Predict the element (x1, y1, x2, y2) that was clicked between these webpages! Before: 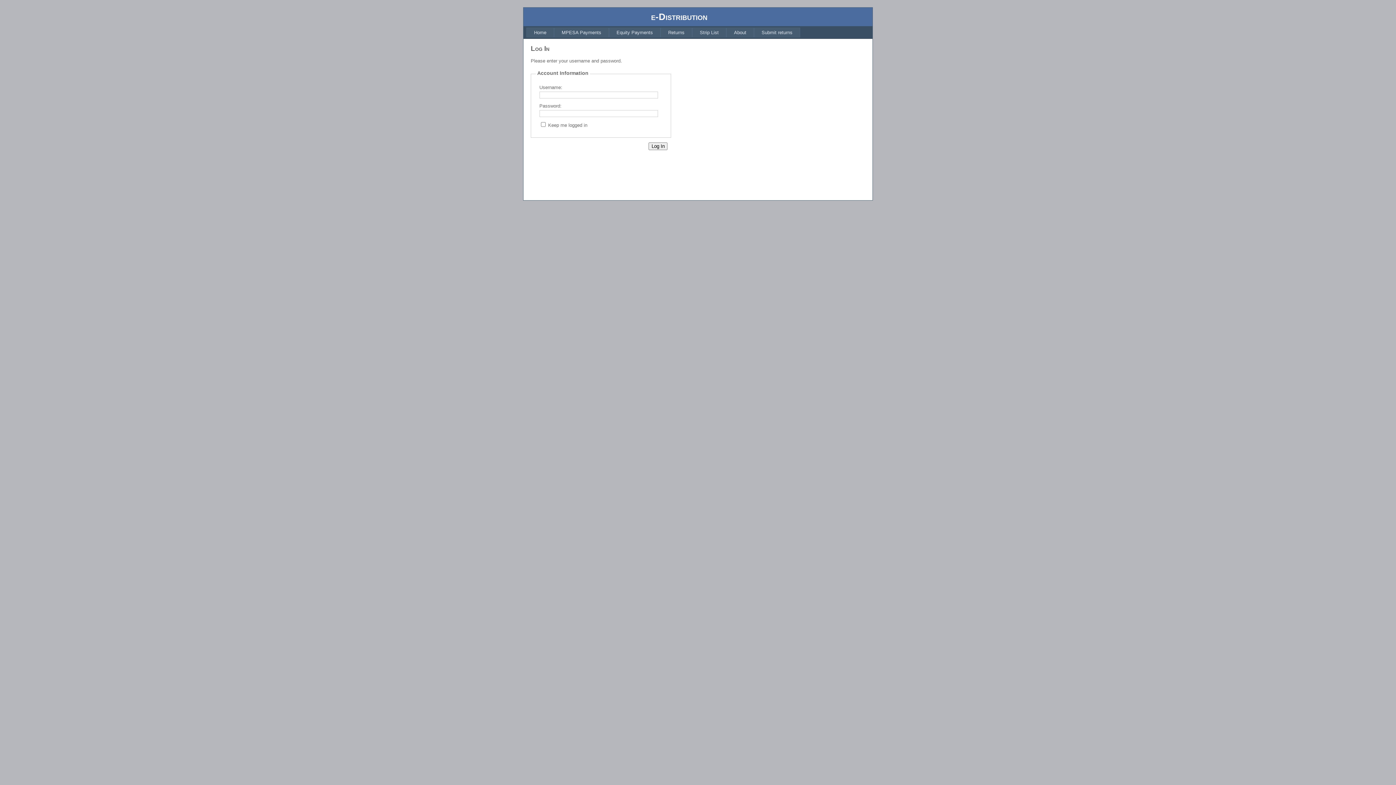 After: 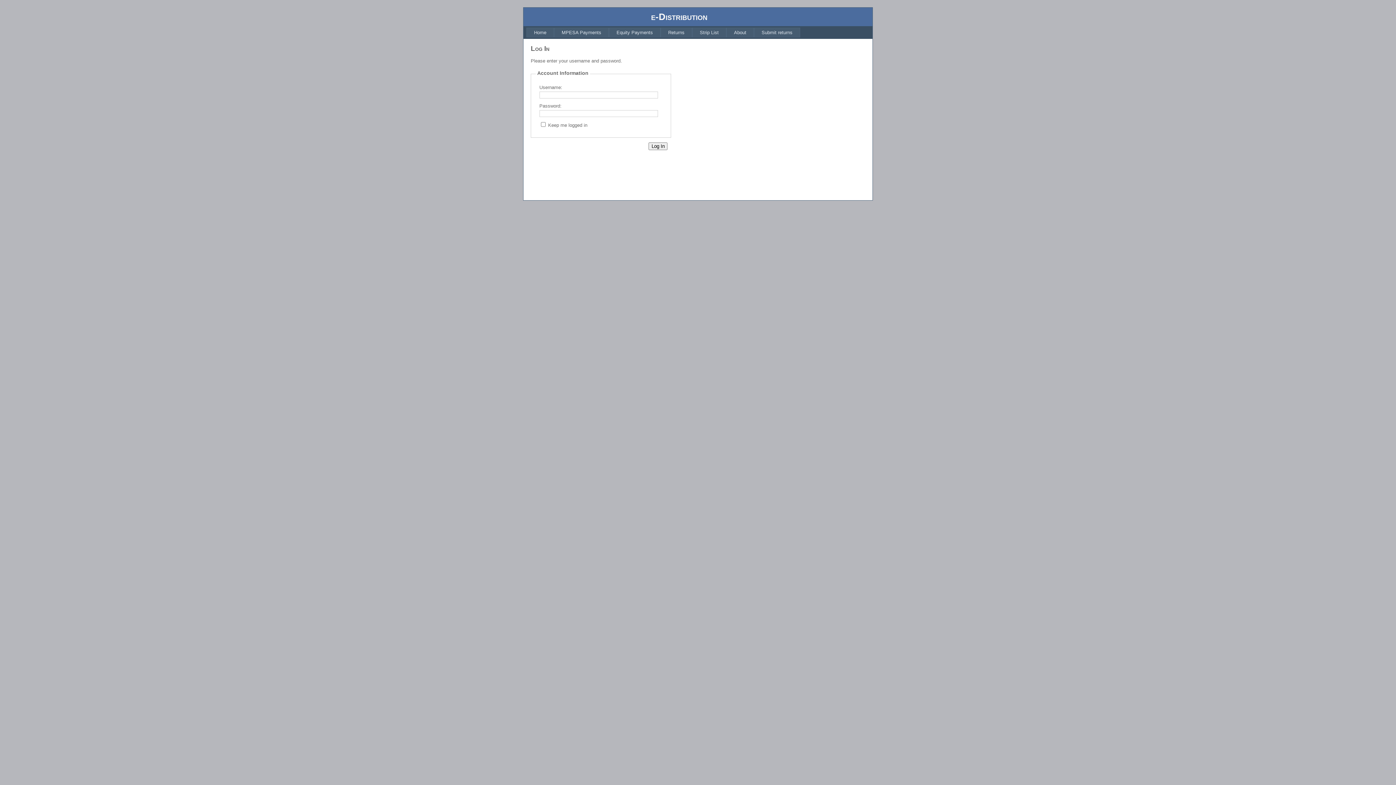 Action: bbox: (726, 27, 754, 37) label: About